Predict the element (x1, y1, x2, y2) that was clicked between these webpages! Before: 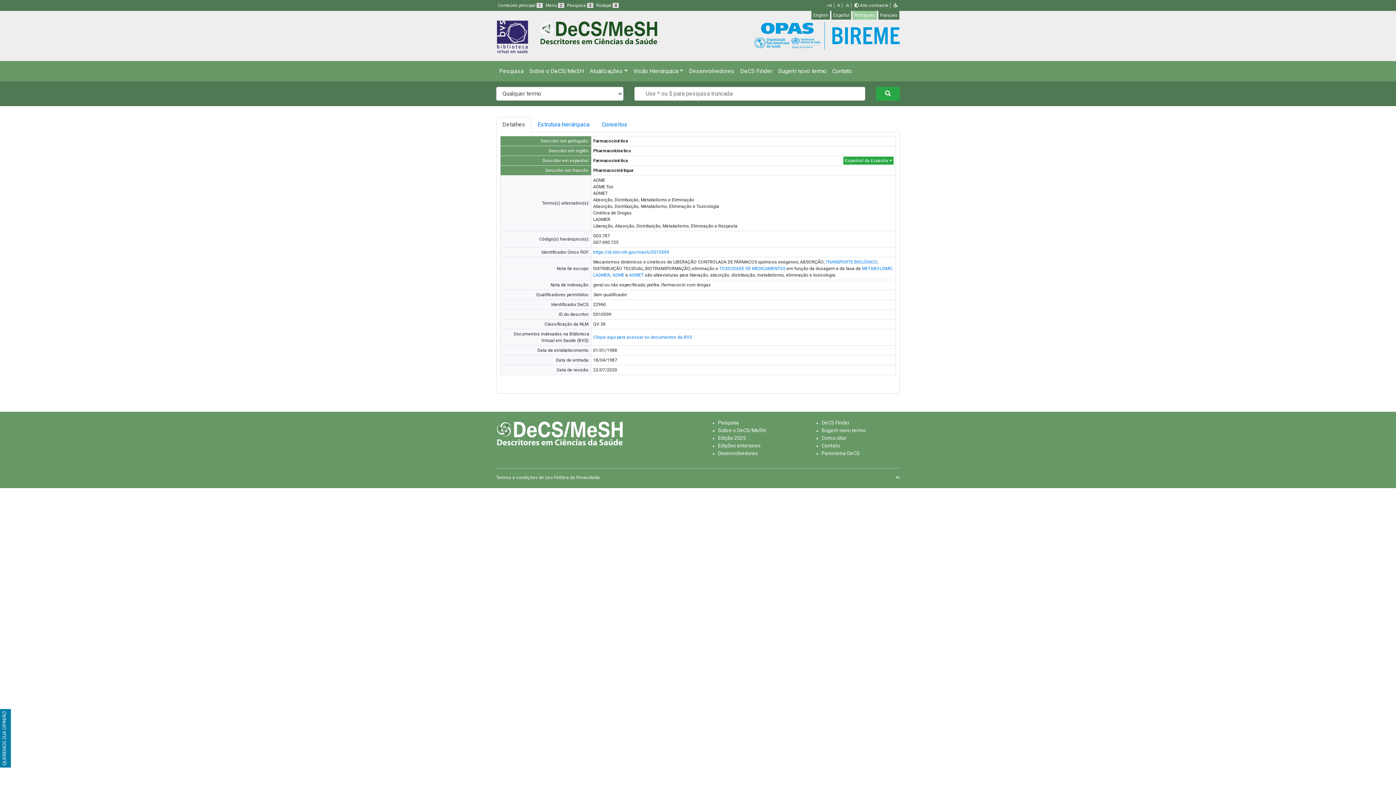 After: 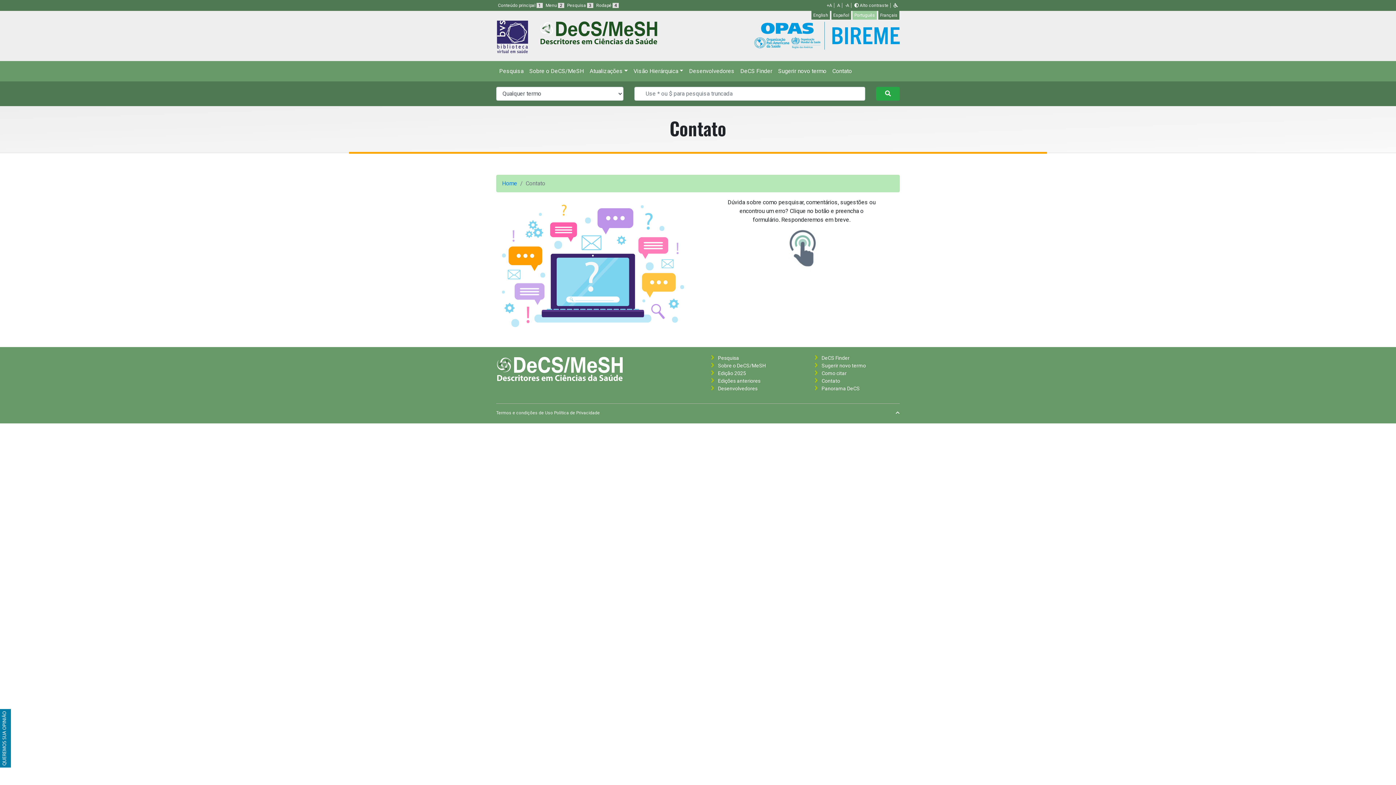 Action: label: Contato bbox: (821, 442, 840, 448)